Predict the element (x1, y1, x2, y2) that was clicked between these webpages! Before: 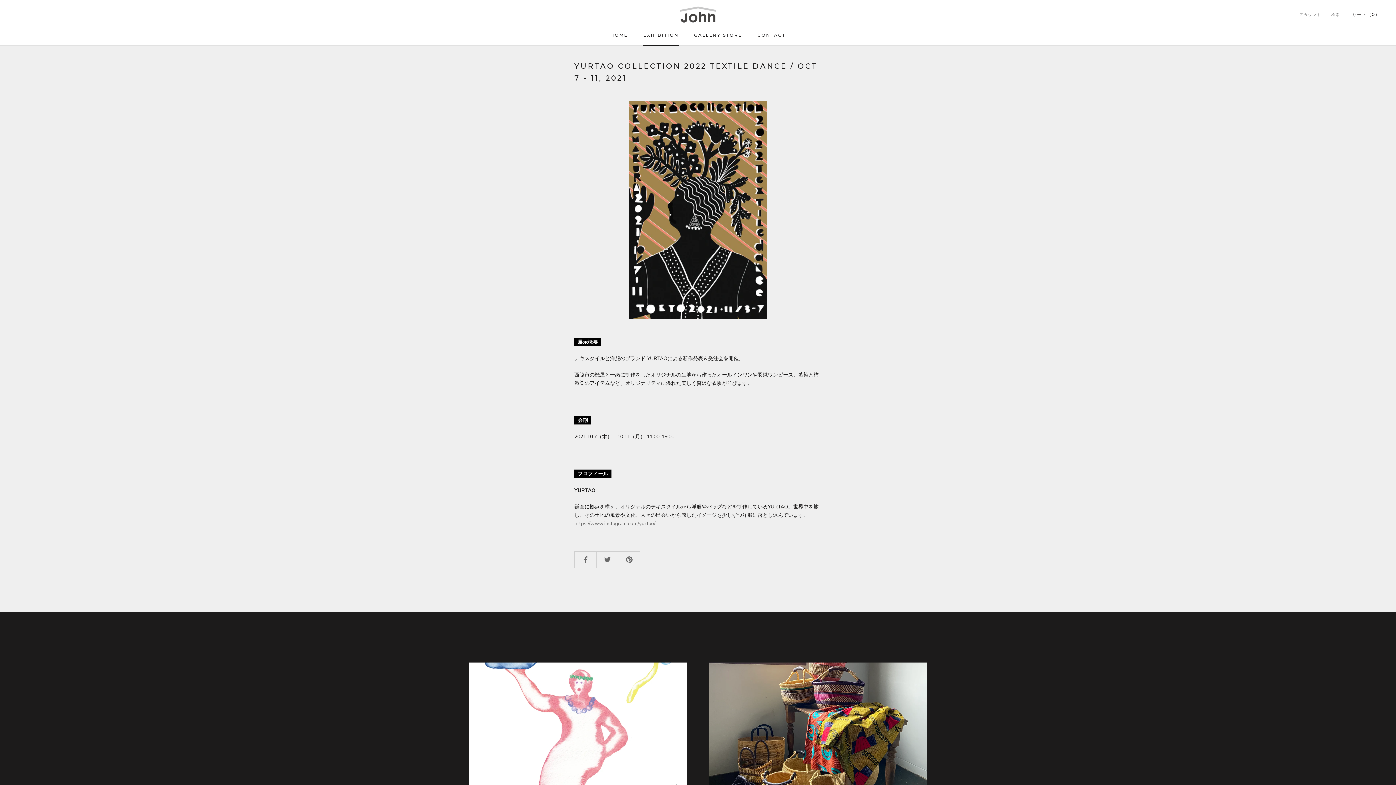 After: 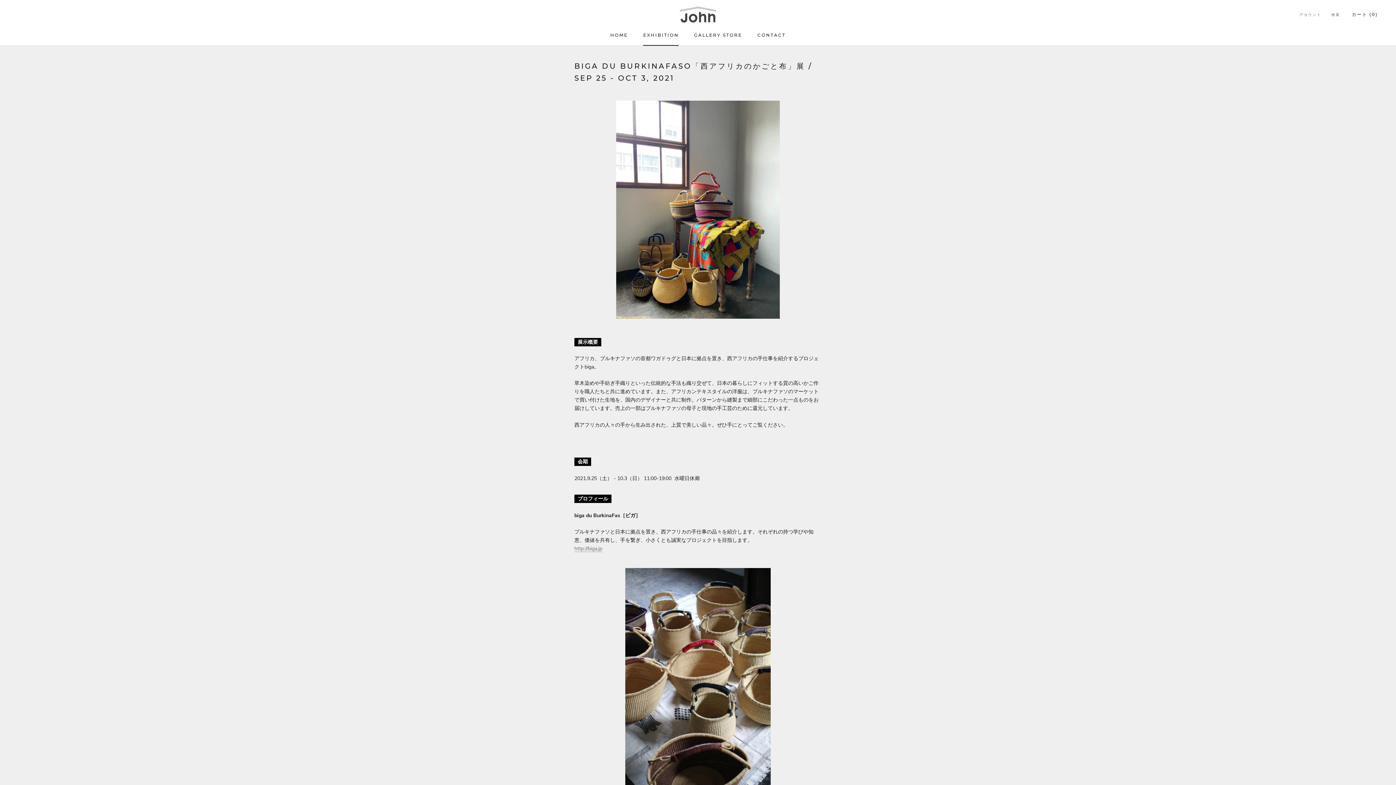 Action: bbox: (709, 662, 927, 791)